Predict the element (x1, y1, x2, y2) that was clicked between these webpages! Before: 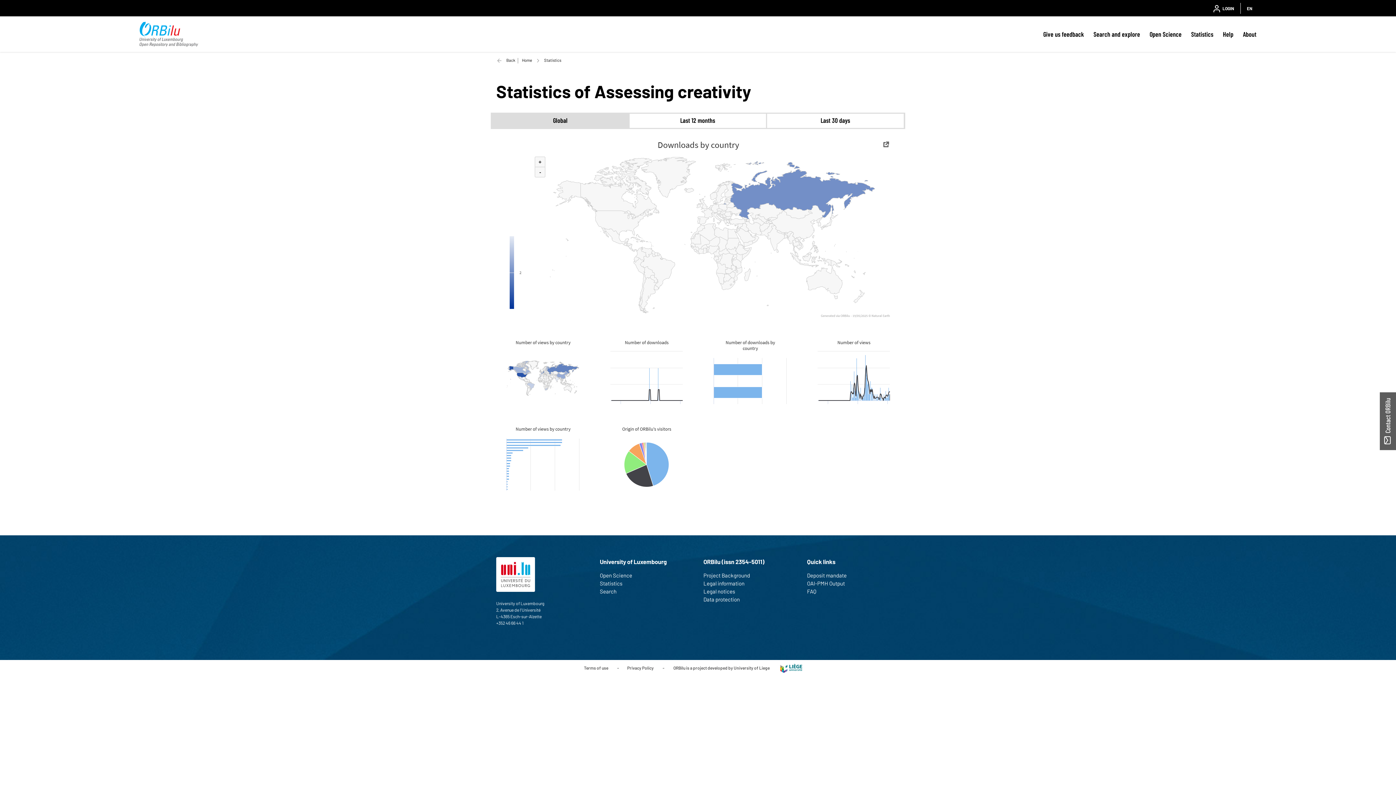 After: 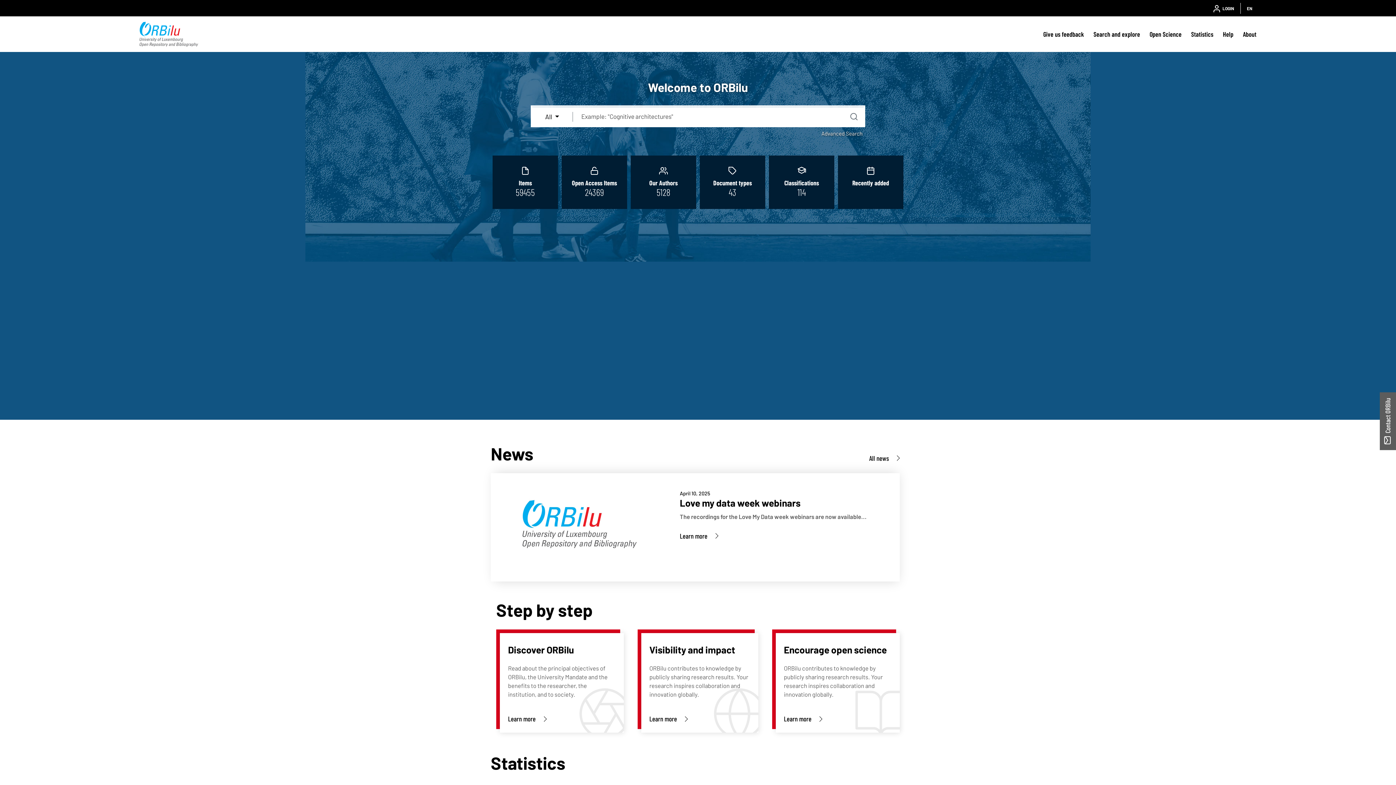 Action: bbox: (139, 21, 198, 46)